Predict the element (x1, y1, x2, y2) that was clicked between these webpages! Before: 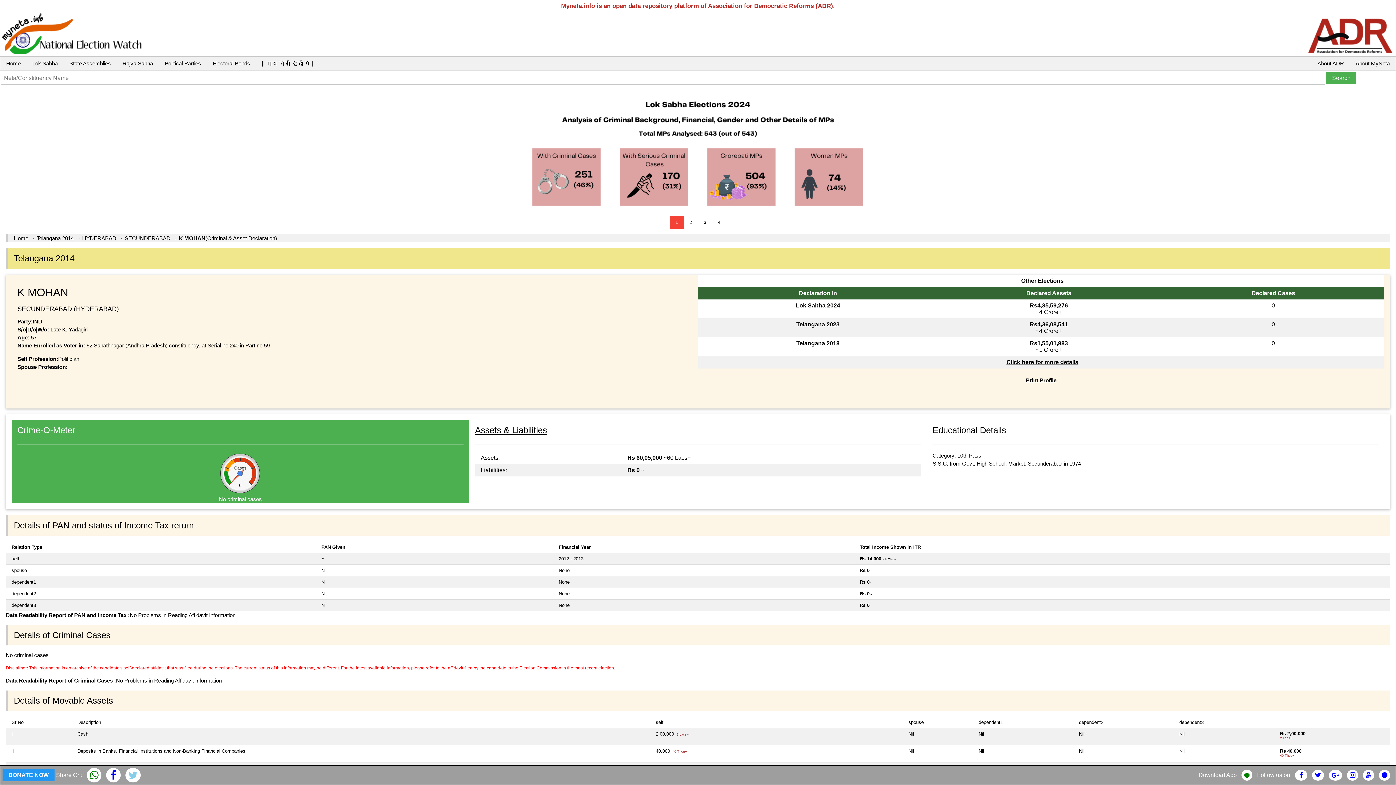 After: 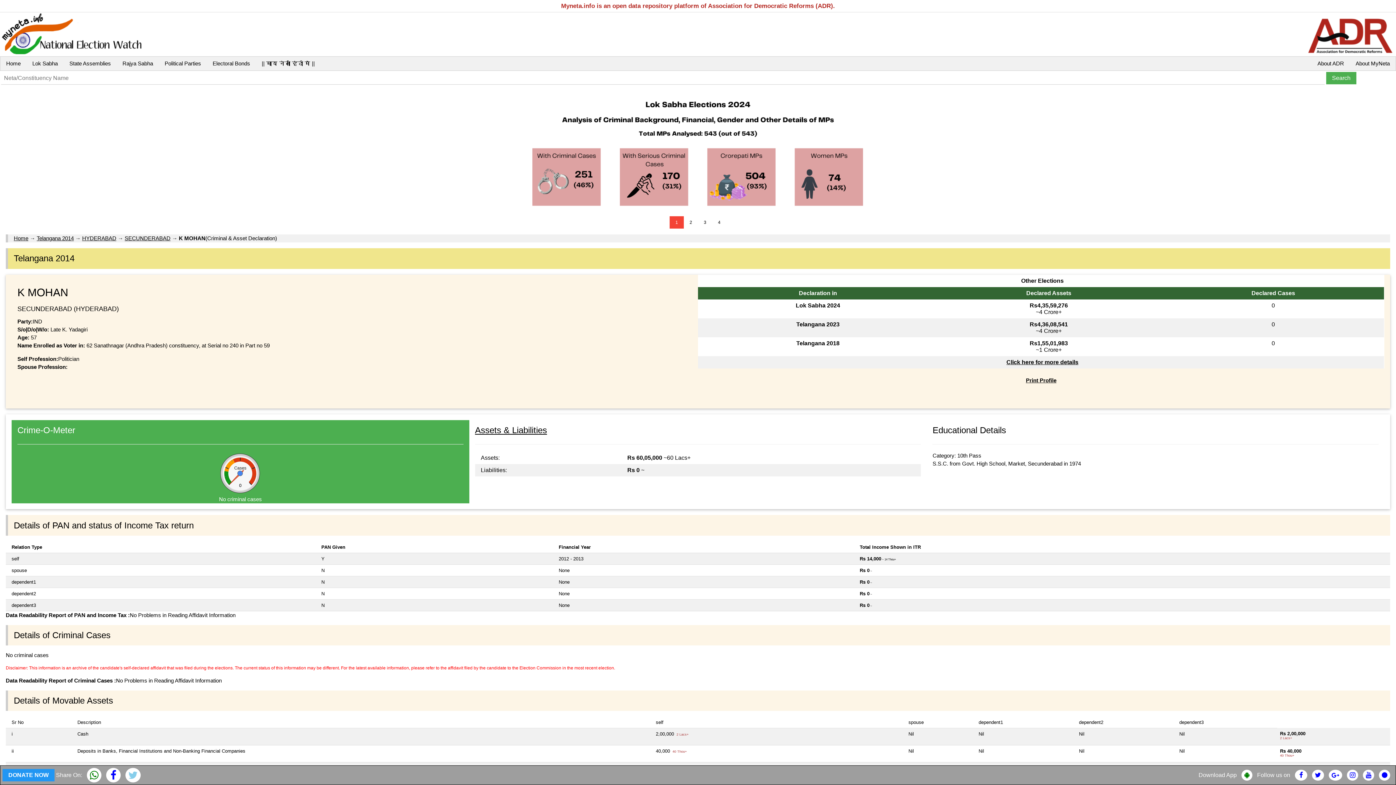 Action: label: Print Profile bbox: (1026, 377, 1056, 383)